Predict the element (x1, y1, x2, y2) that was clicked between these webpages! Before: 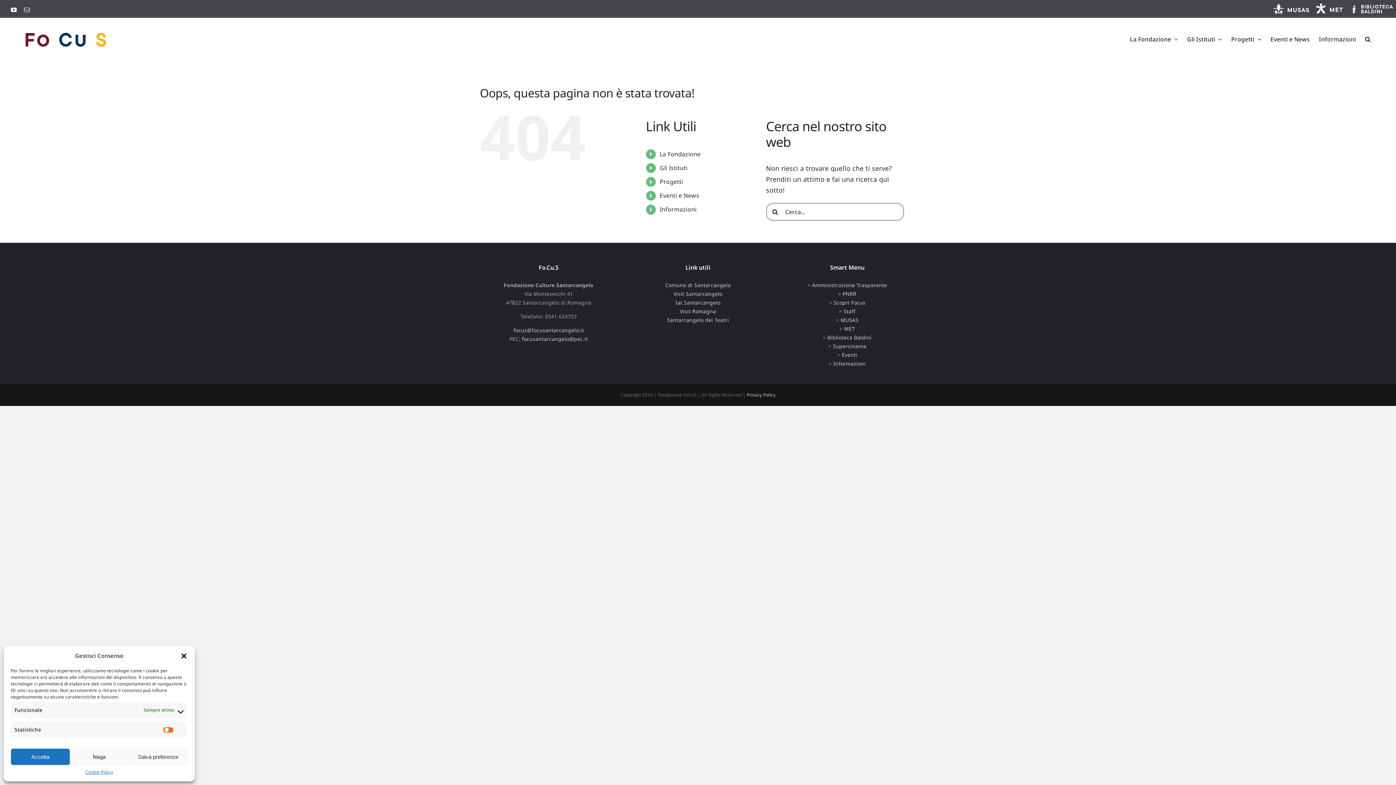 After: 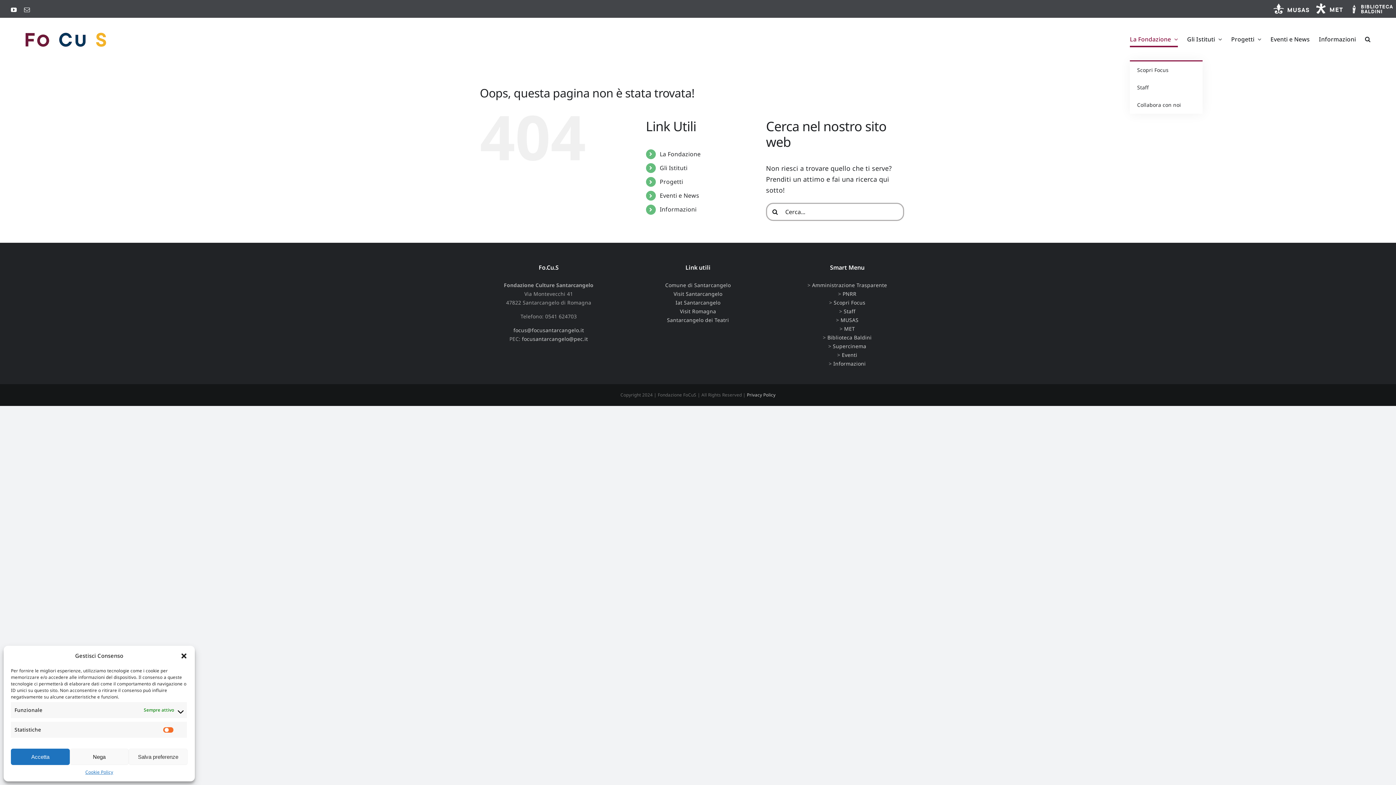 Action: label: La Fondazione bbox: (1130, 17, 1178, 60)